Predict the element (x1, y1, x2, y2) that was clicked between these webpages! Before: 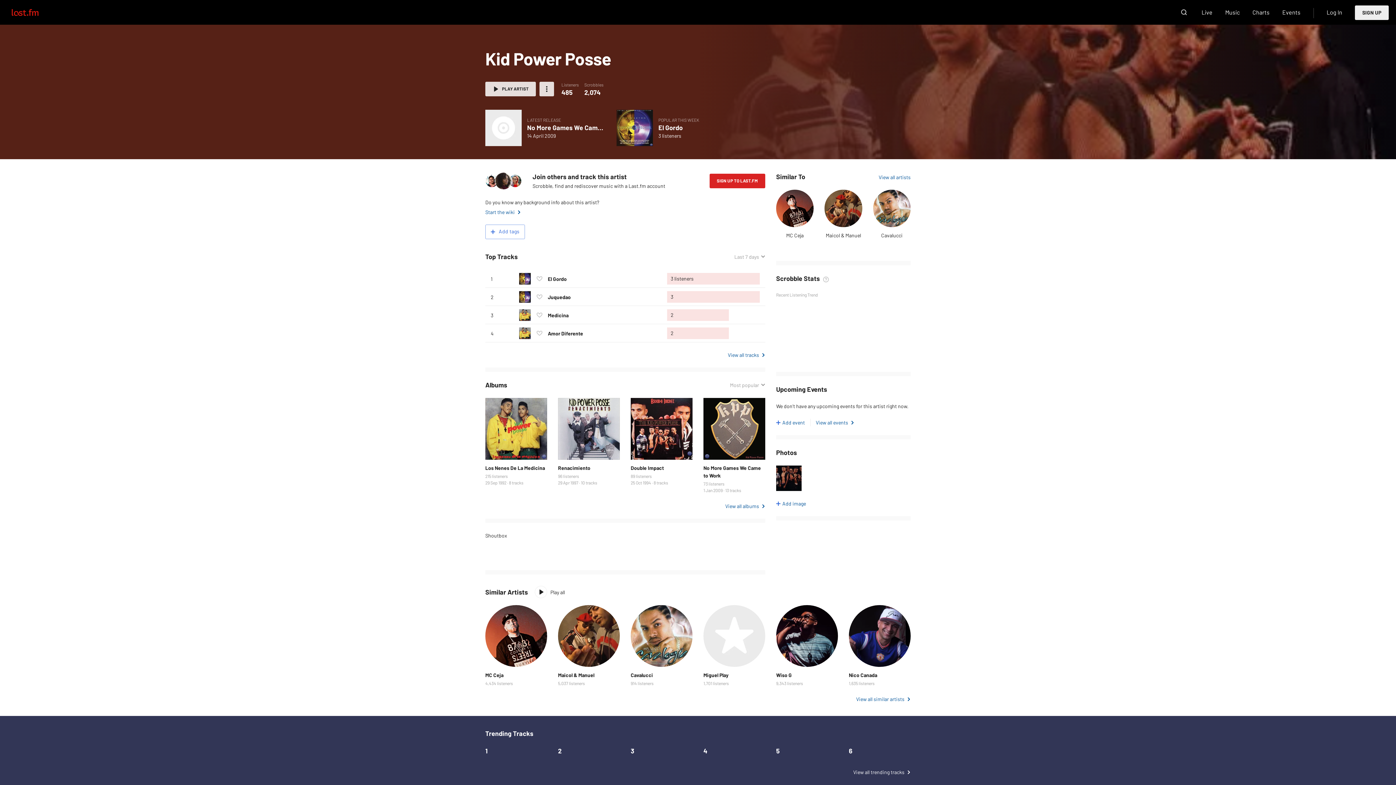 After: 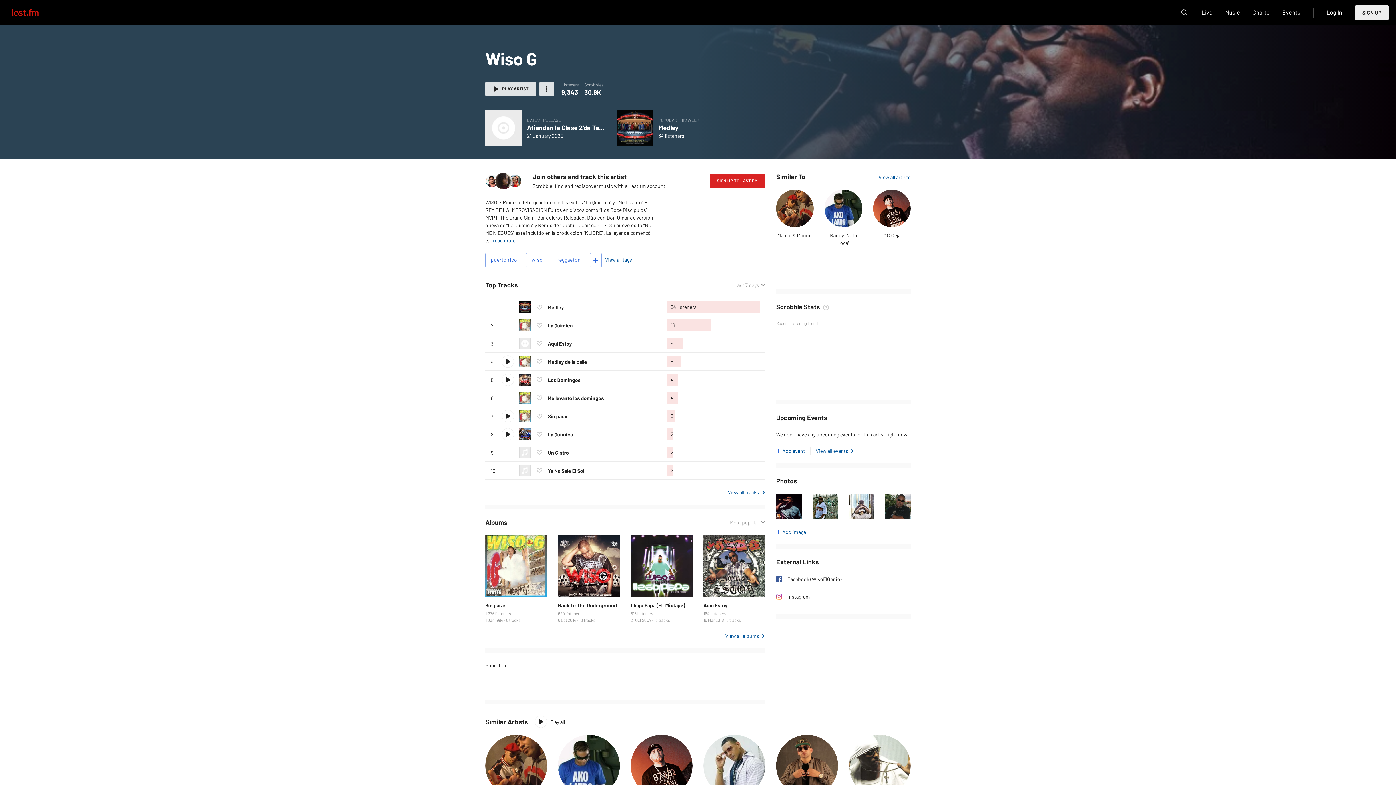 Action: label: Wiso G bbox: (776, 672, 792, 678)